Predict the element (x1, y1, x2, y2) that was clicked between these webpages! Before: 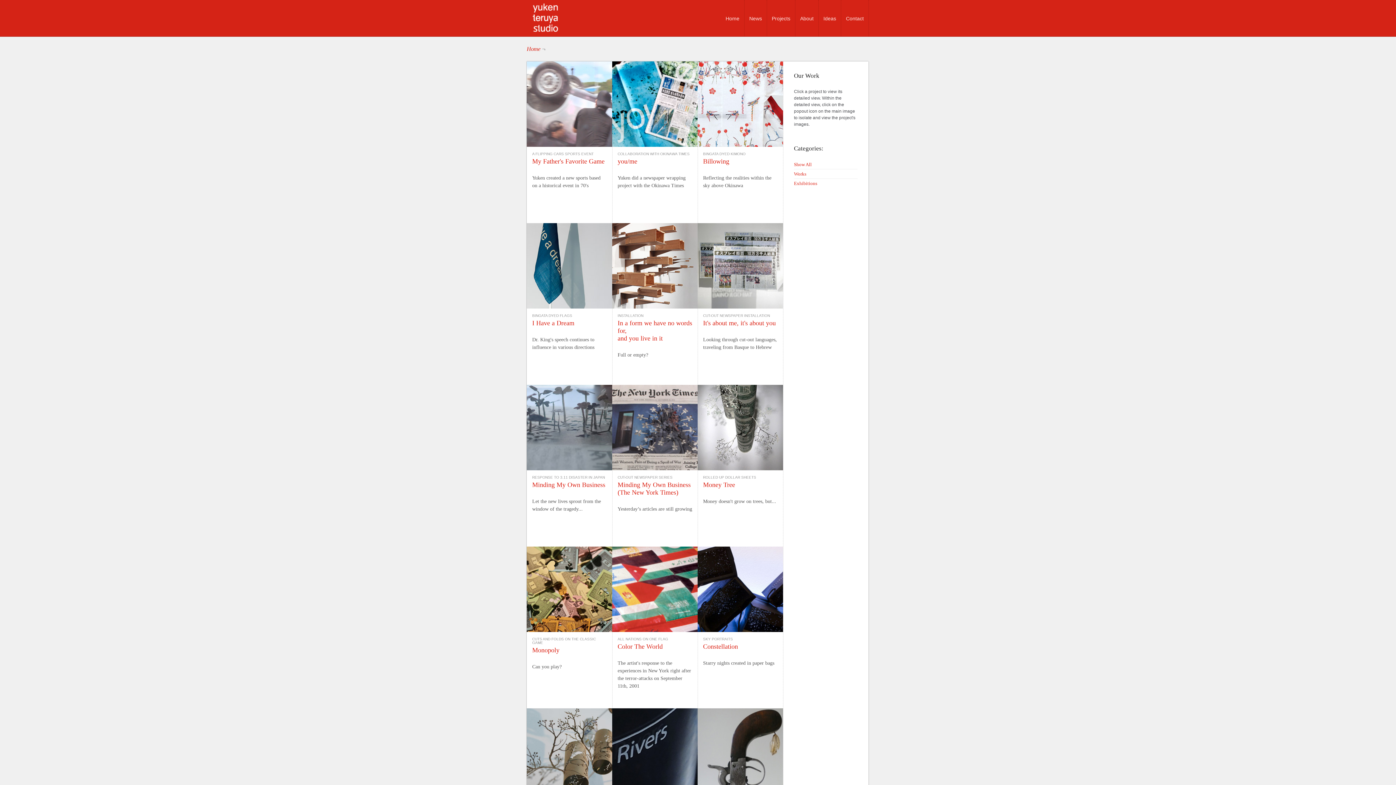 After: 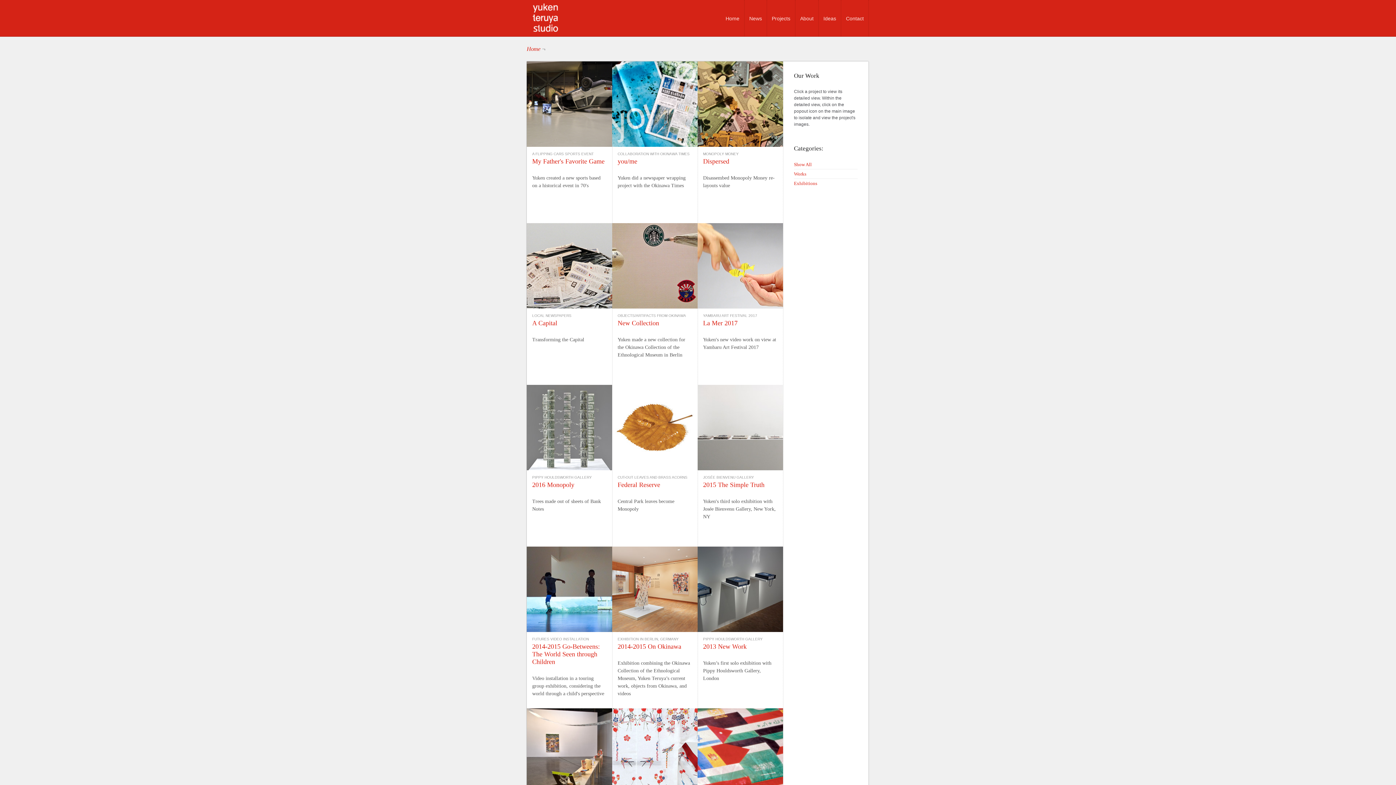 Action: bbox: (767, 0, 795, 36) label: Projects